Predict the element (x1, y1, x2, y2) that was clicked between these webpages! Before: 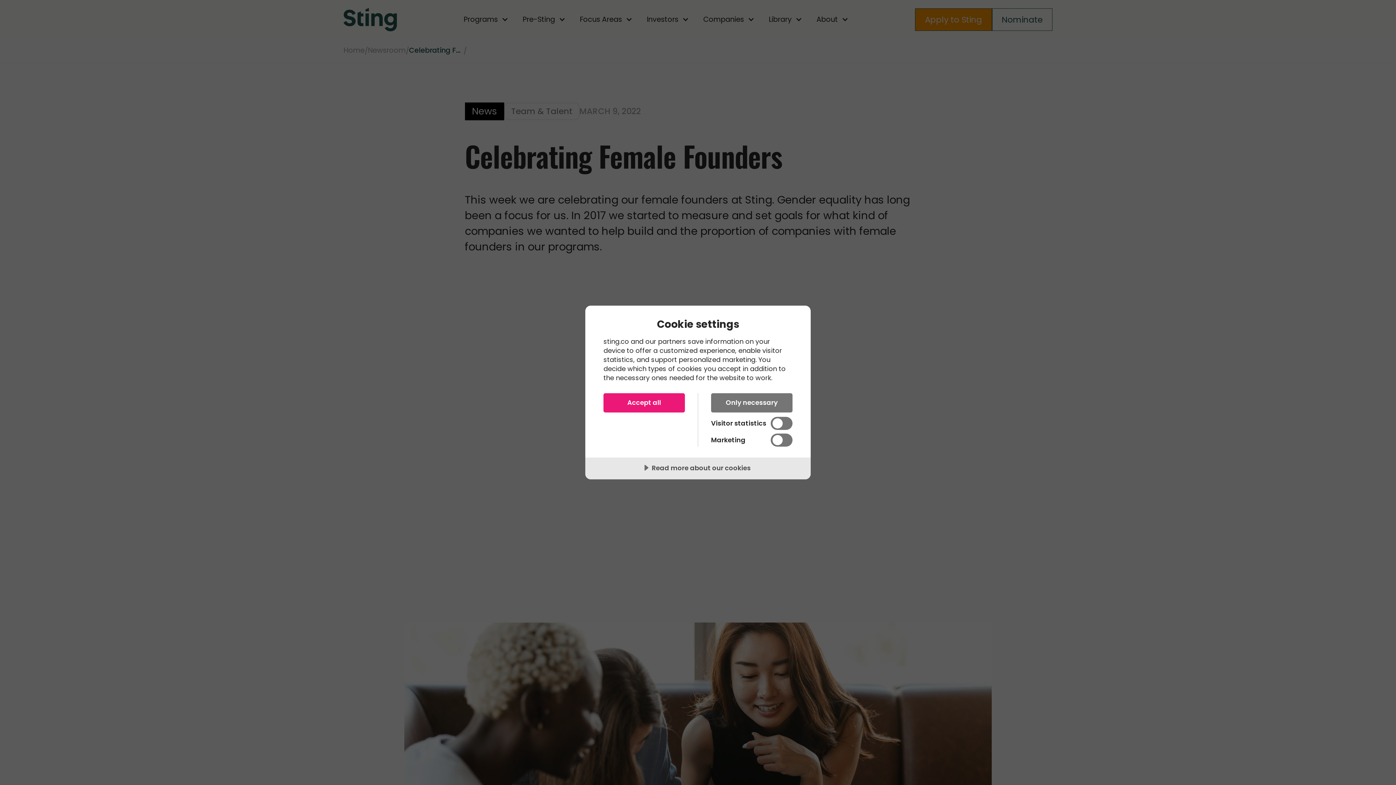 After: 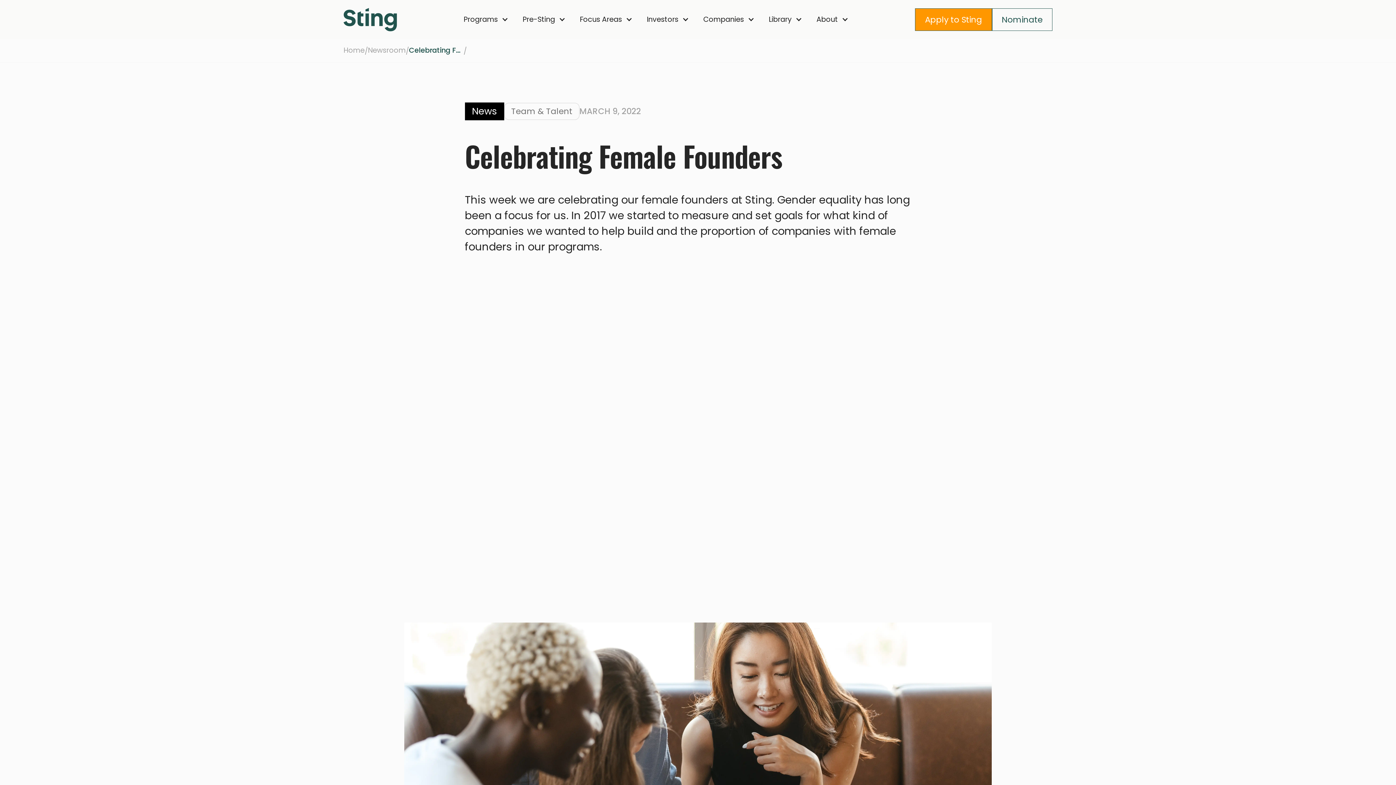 Action: bbox: (711, 393, 792, 412) label: Only necessary